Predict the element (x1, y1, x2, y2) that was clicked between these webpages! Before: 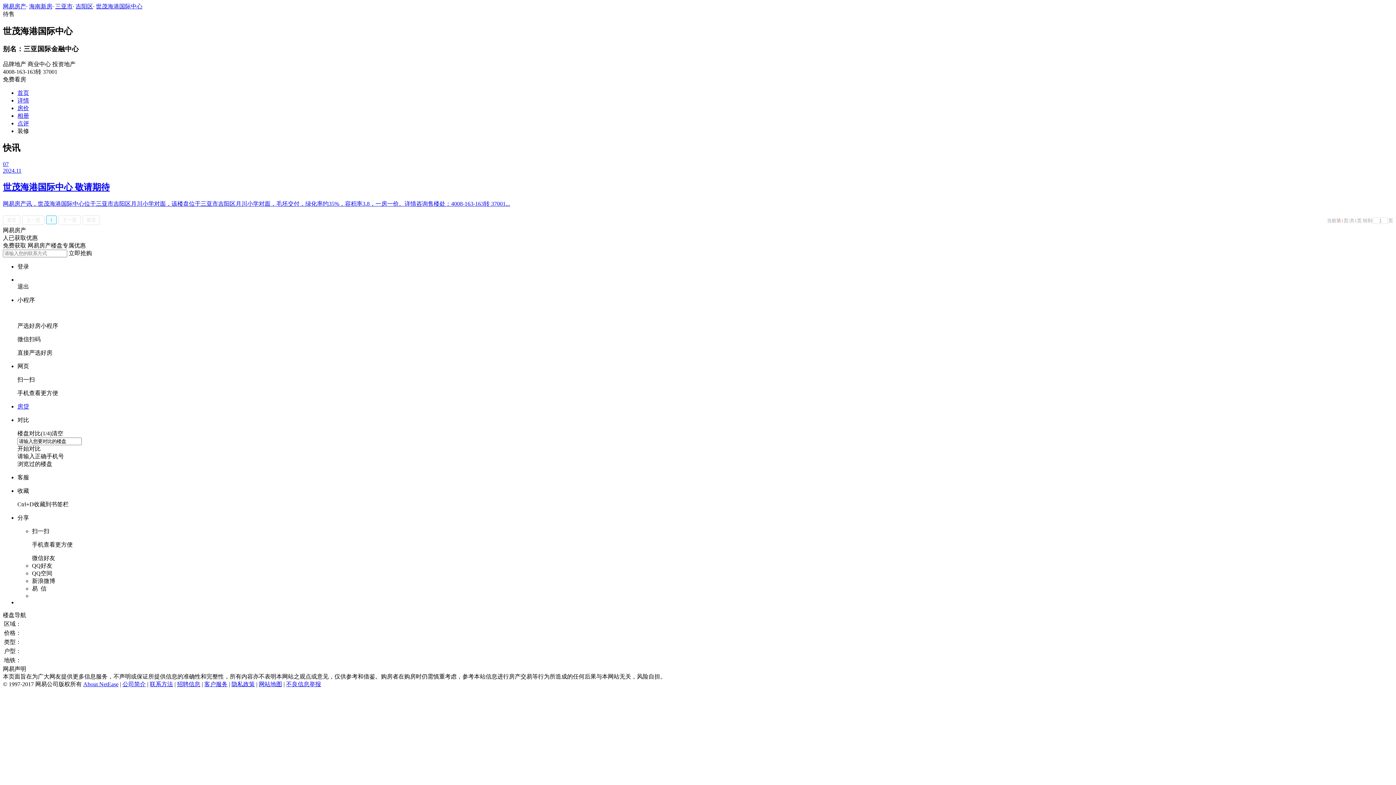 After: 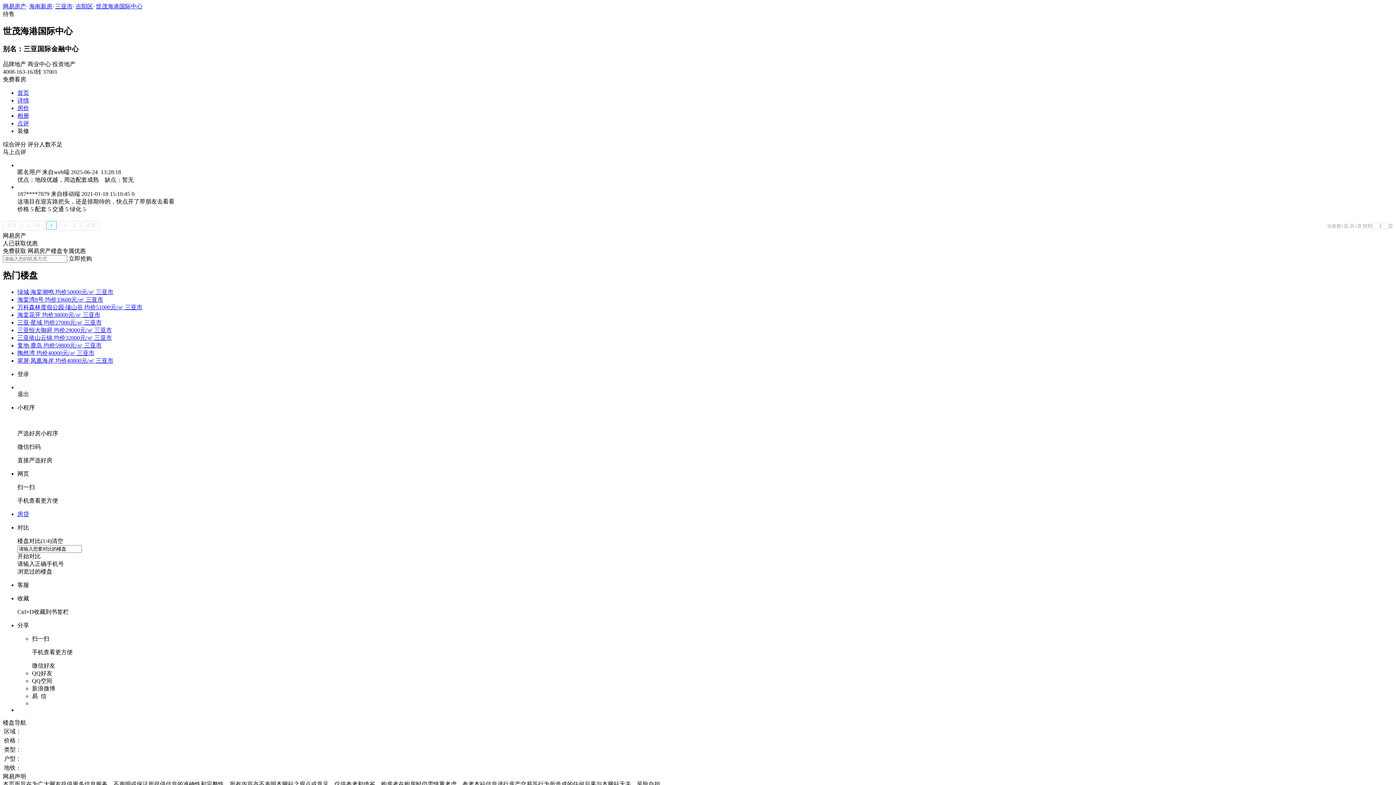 Action: label: 点评 bbox: (17, 120, 29, 126)